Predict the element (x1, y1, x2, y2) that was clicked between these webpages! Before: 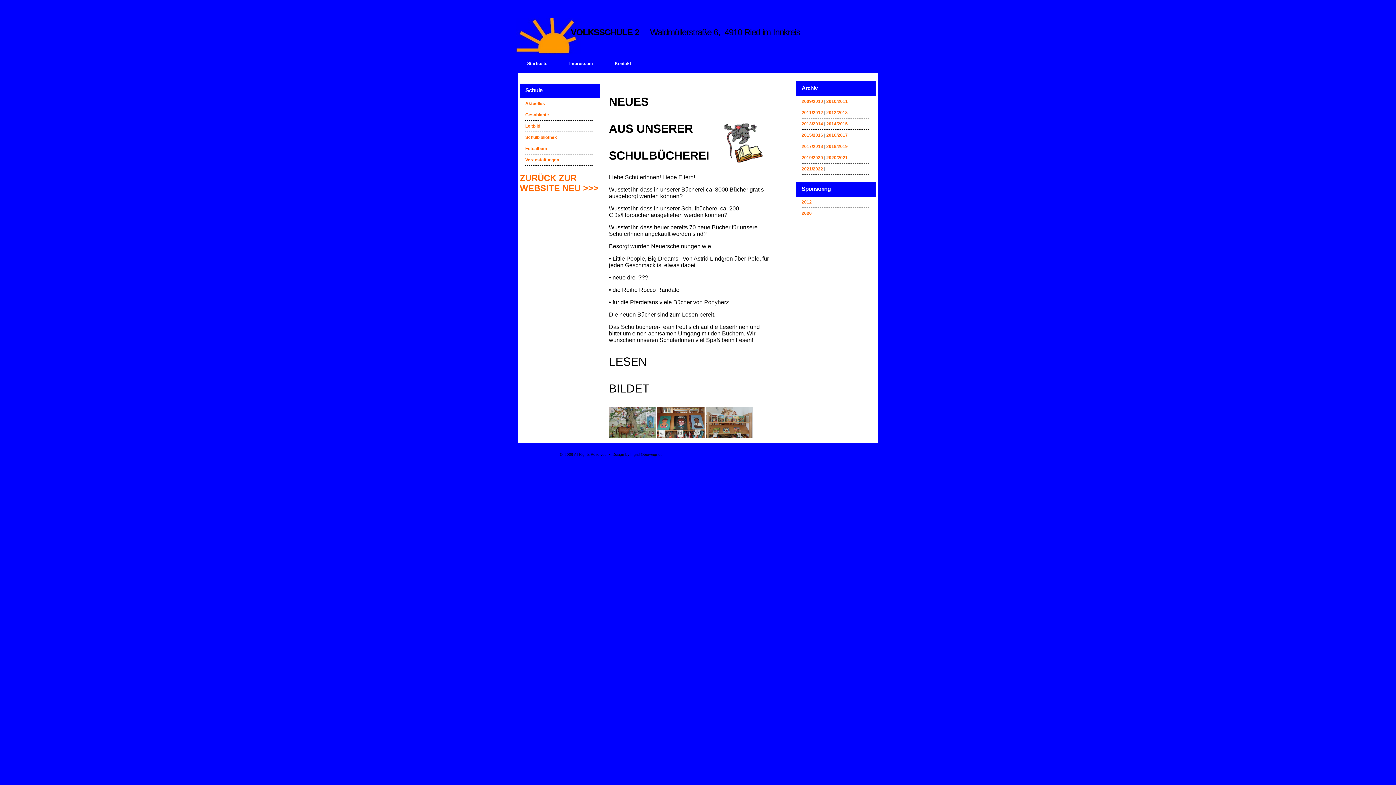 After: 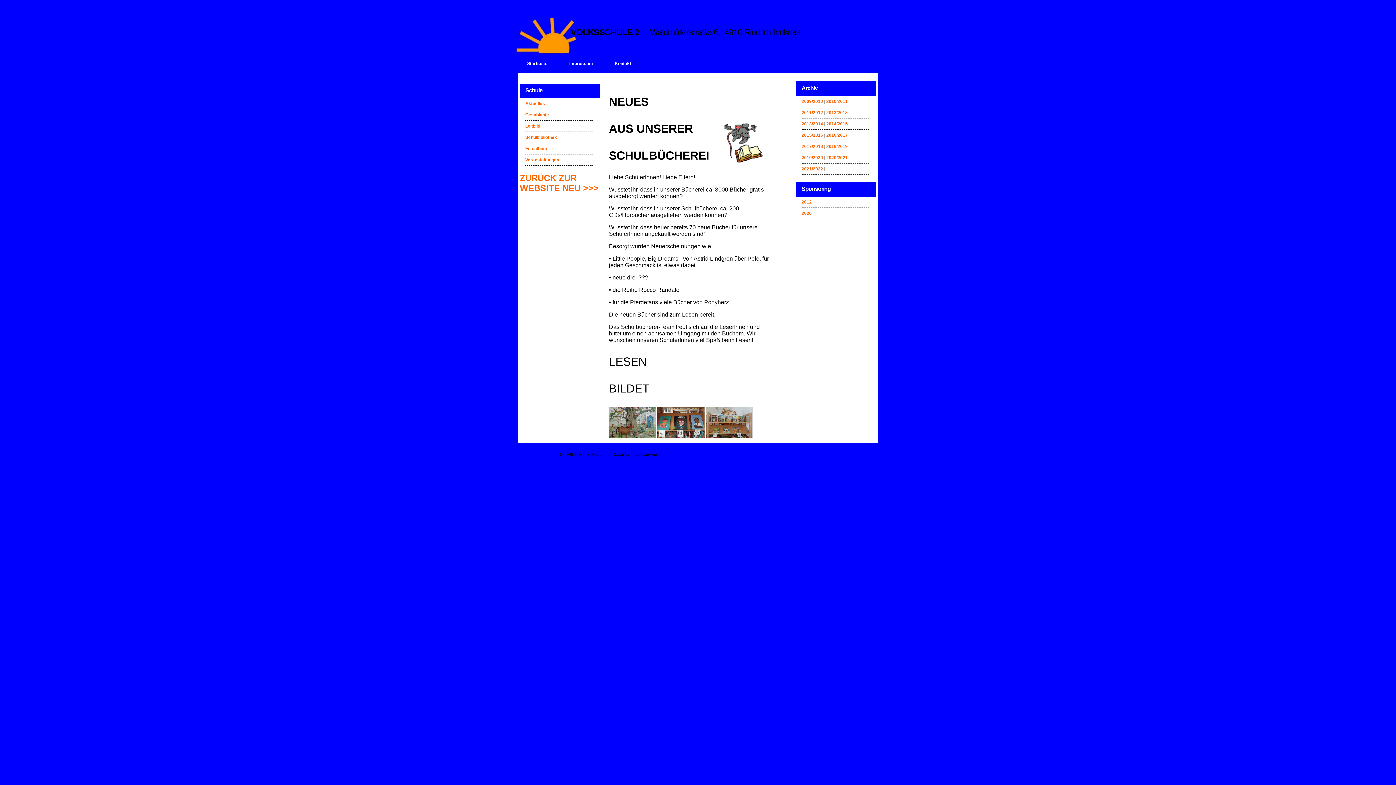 Action: bbox: (796, 81, 876, 96) label: Archiv